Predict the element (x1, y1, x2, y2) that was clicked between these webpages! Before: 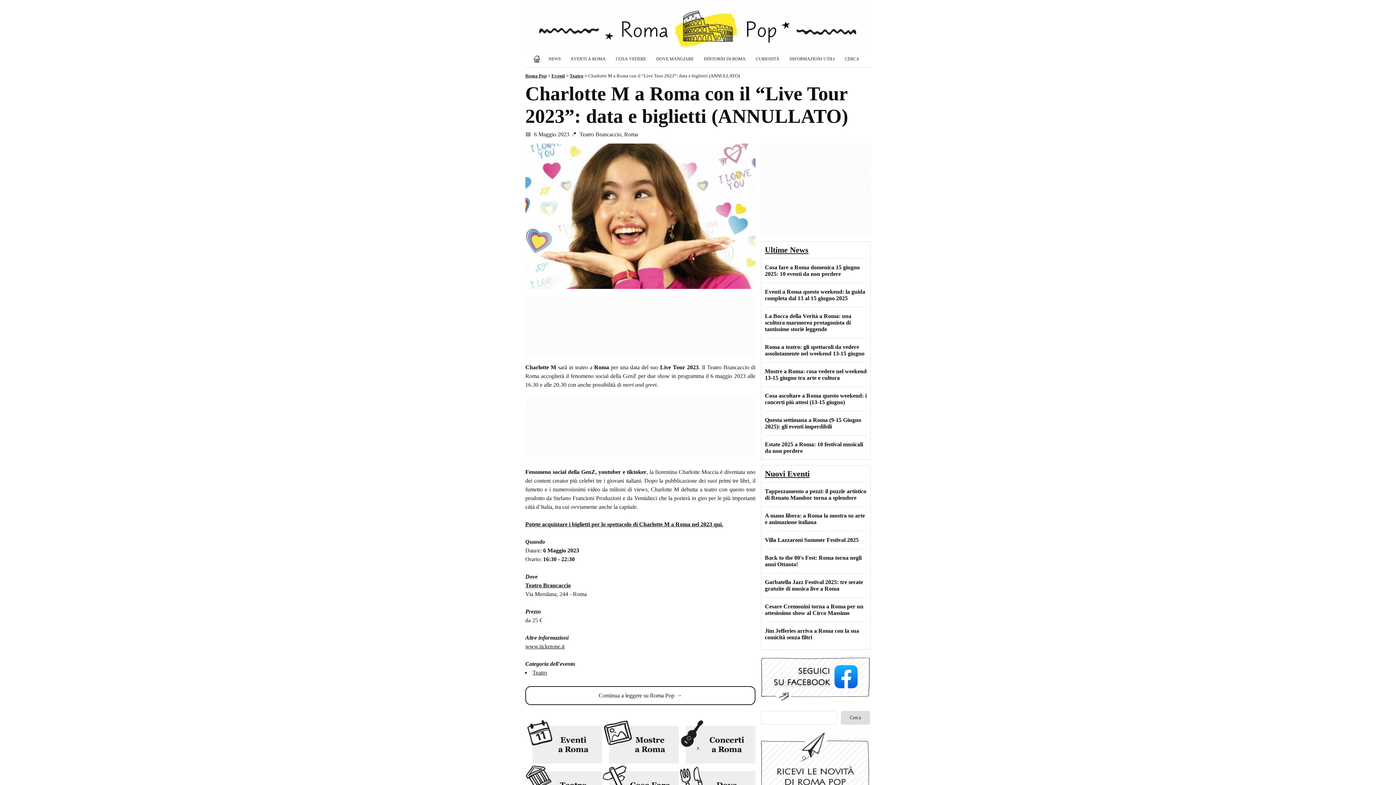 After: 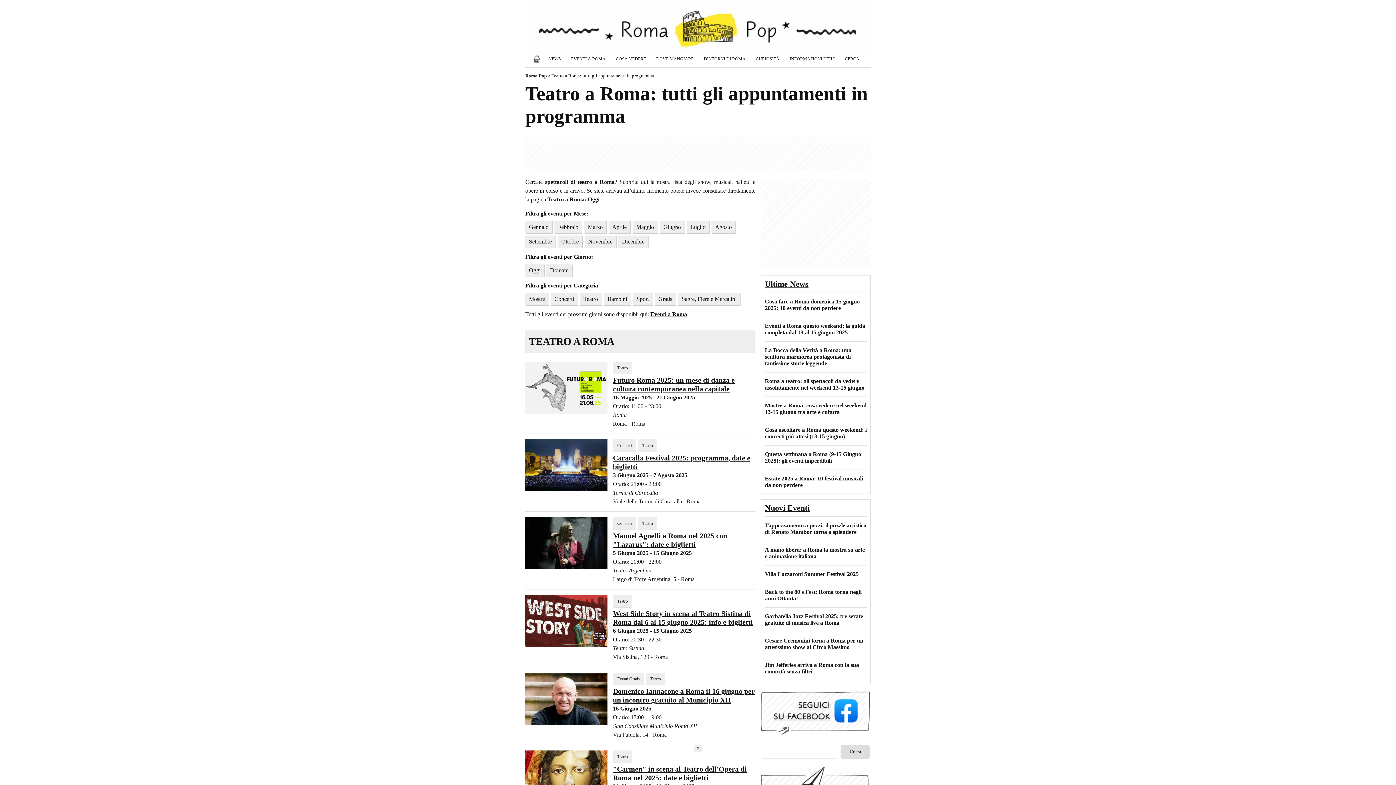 Action: bbox: (532, 669, 547, 676) label: Teatro